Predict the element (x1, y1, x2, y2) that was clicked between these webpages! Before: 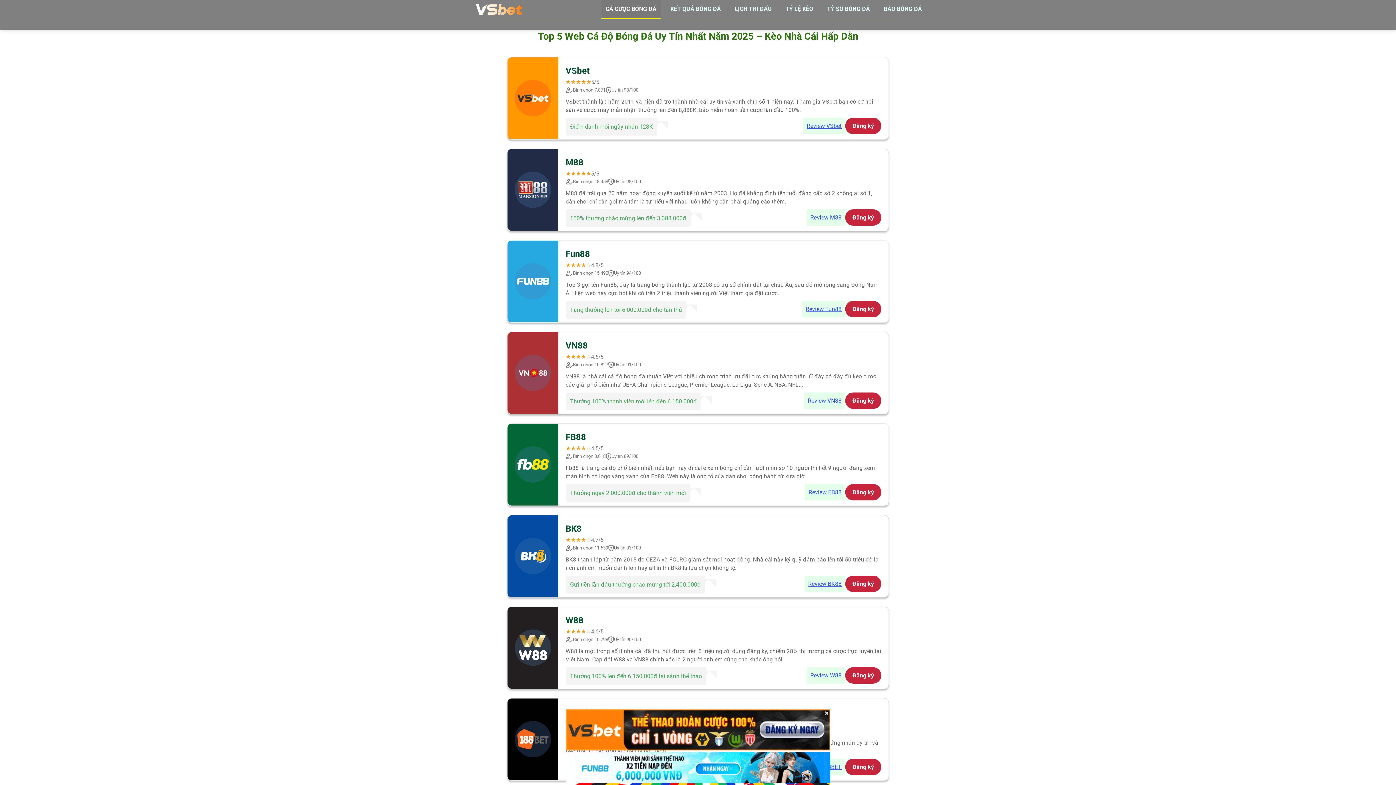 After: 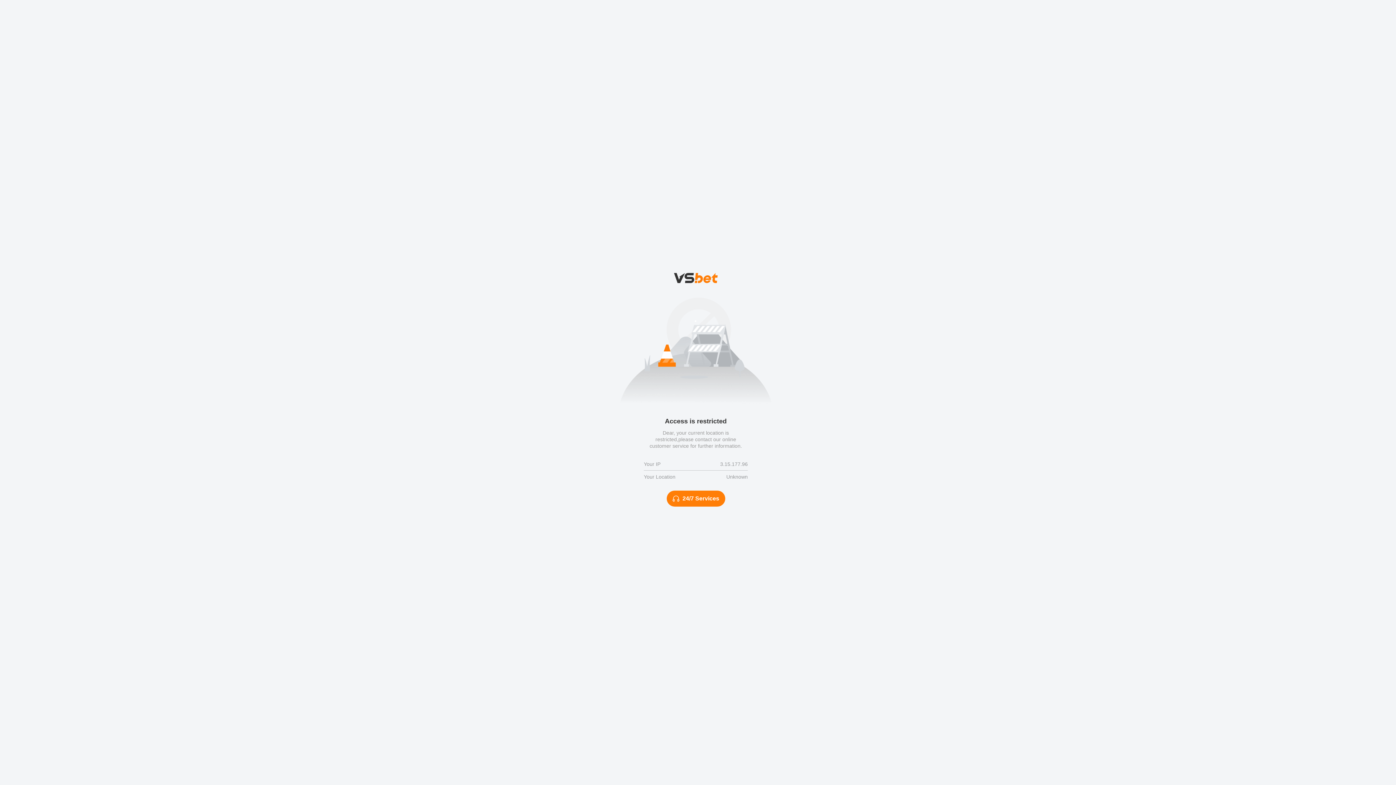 Action: bbox: (565, 765, 830, 772)